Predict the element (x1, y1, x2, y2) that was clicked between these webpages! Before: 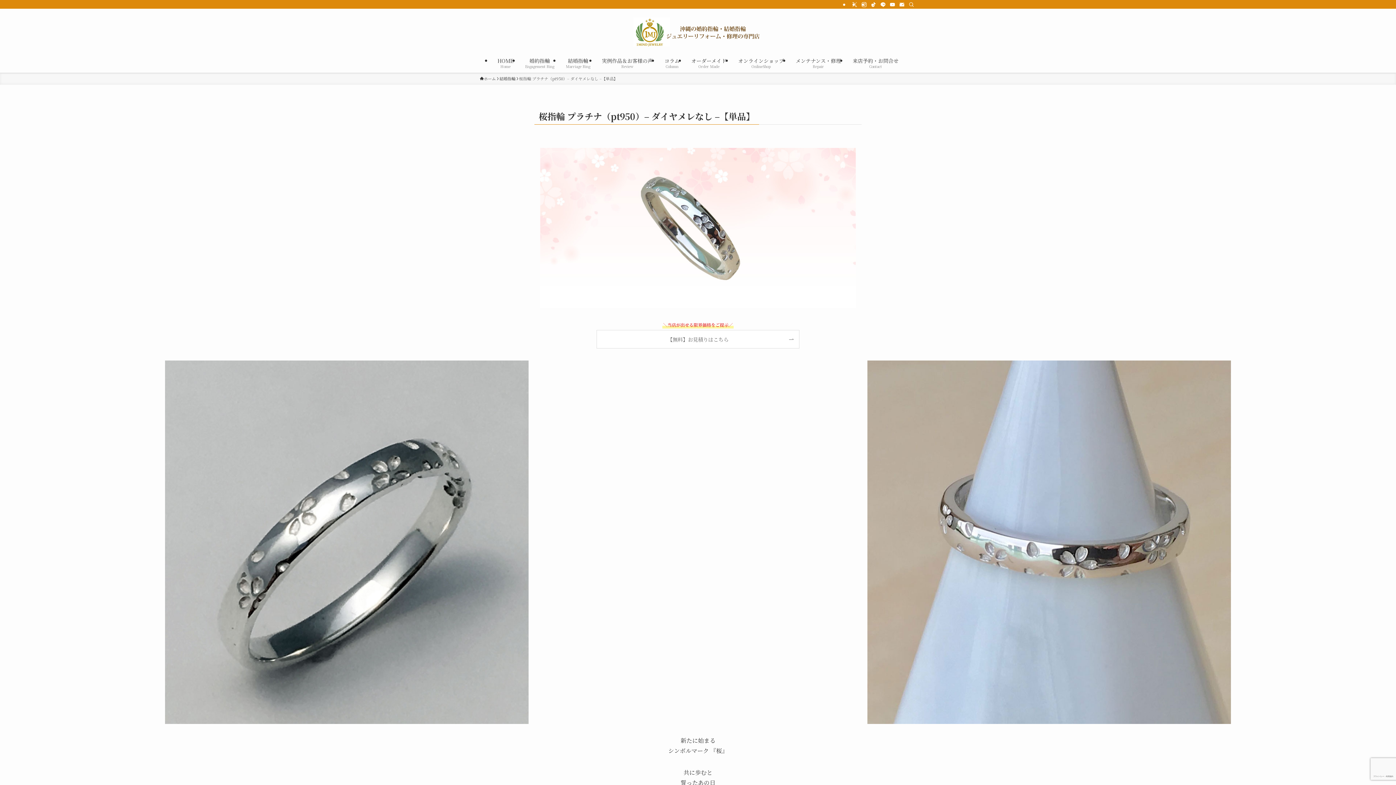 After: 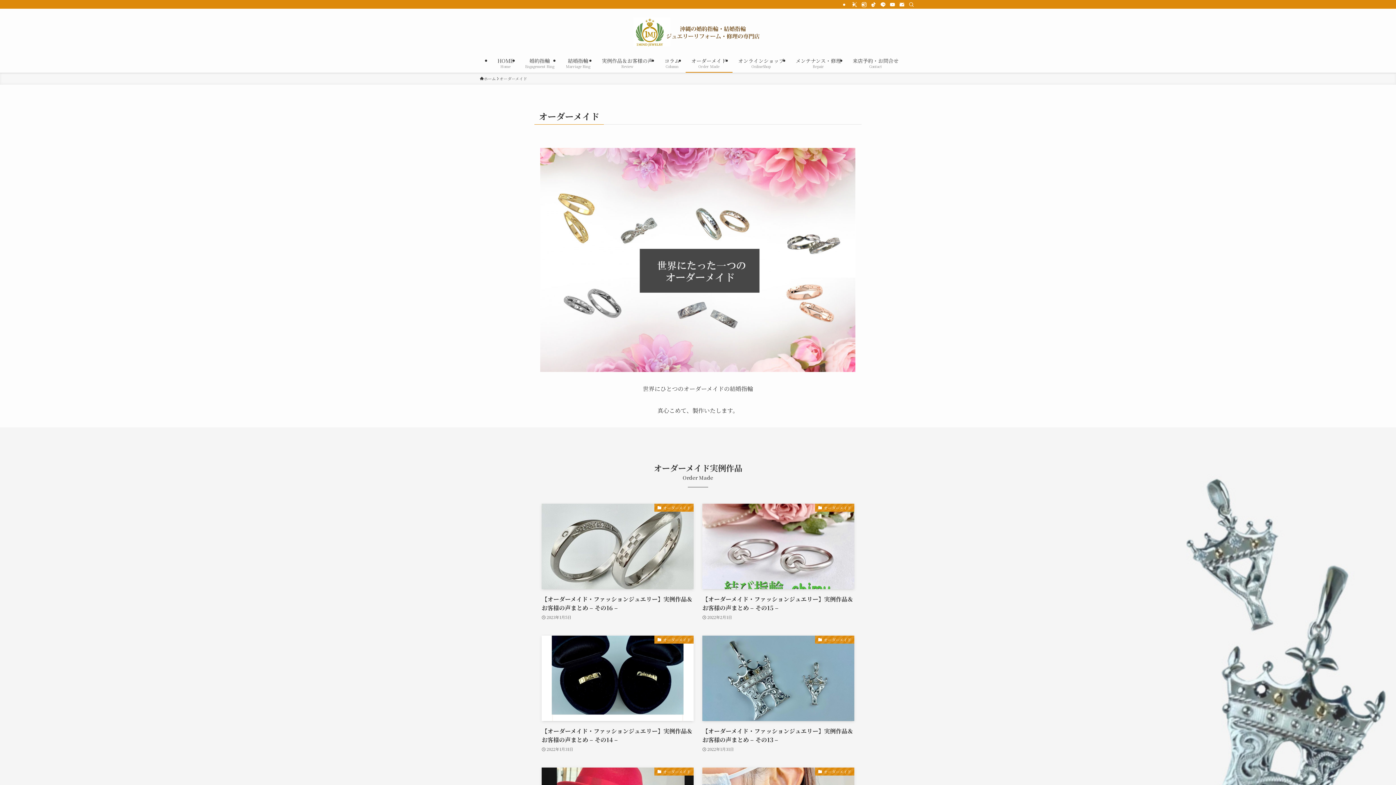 Action: bbox: (685, 52, 732, 72) label: オーダーメイド
Order Made